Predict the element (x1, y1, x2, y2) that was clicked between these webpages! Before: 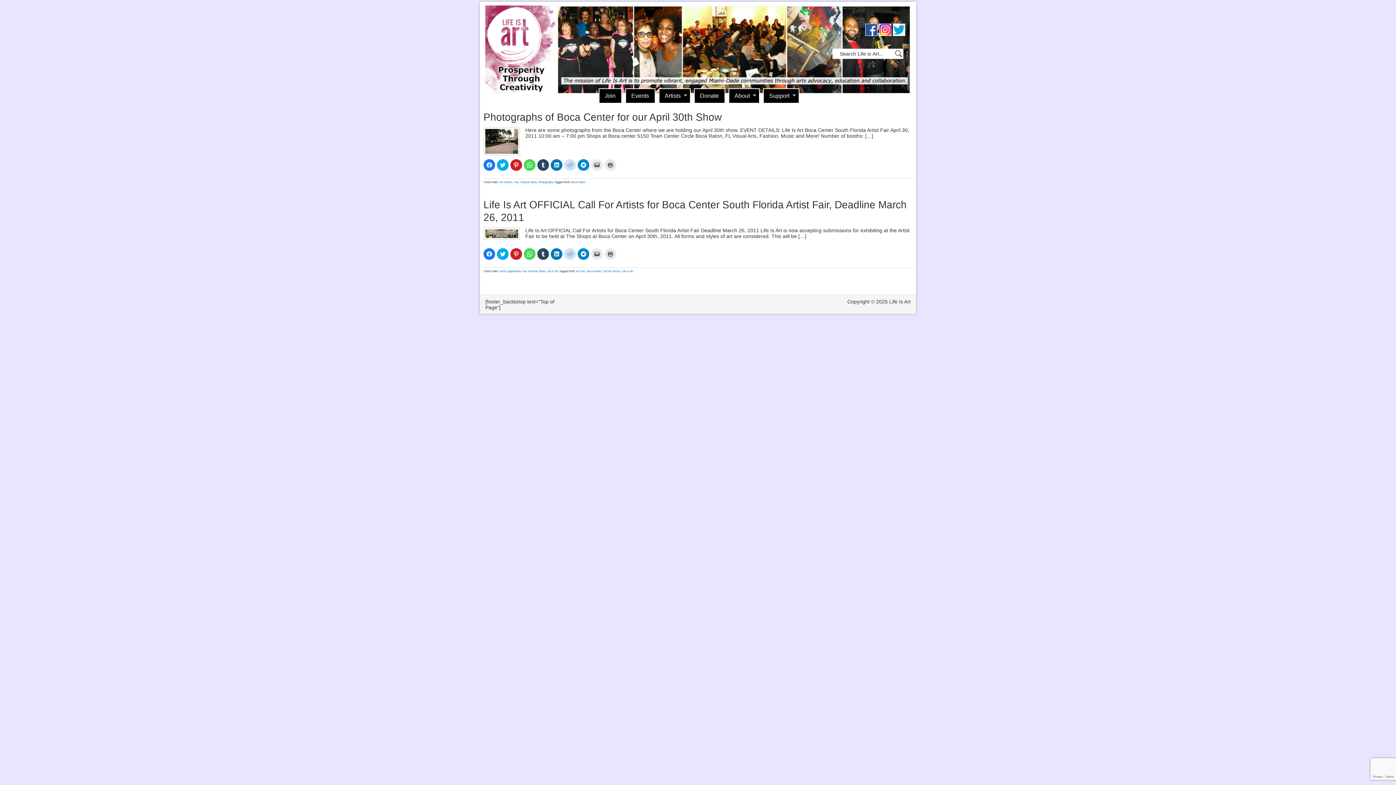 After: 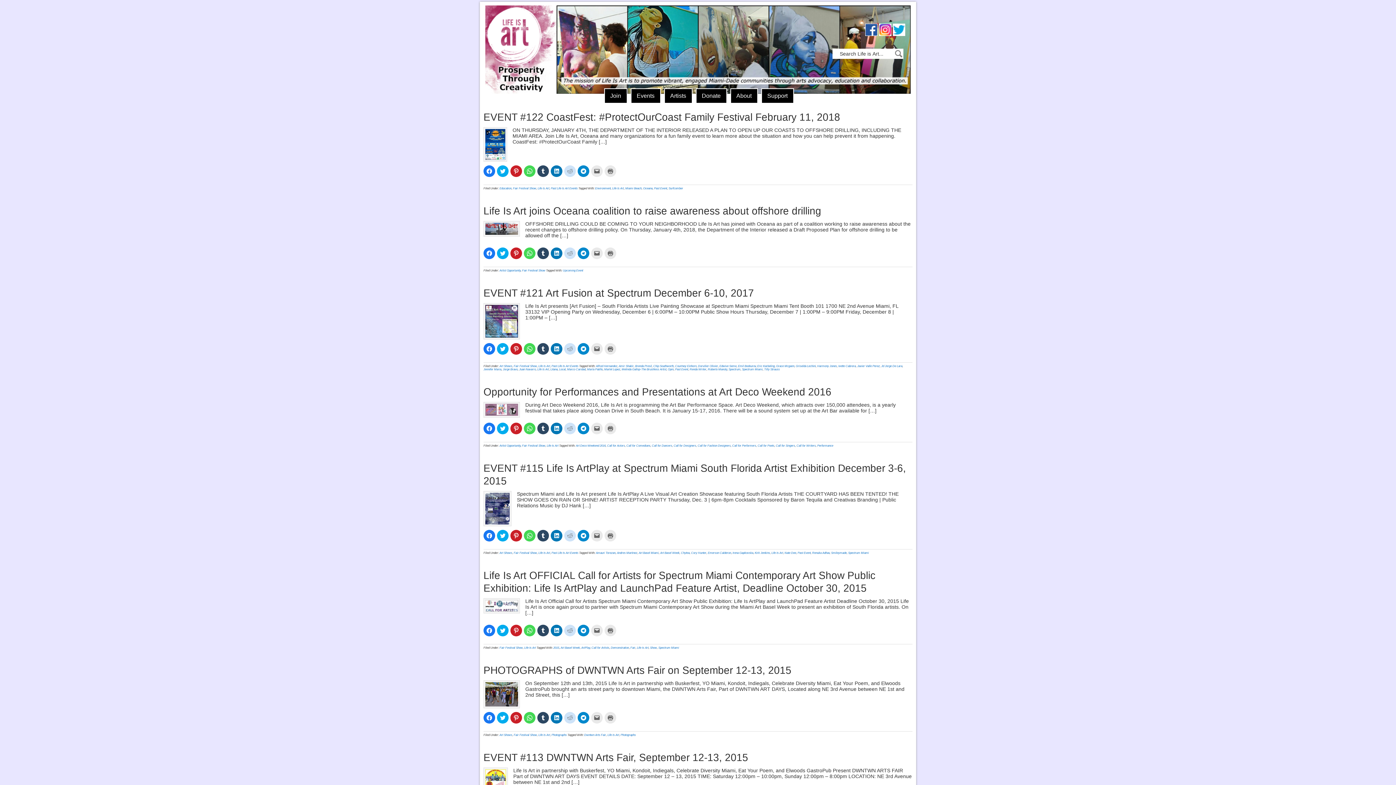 Action: bbox: (513, 180, 537, 183) label: Fair Festival Show